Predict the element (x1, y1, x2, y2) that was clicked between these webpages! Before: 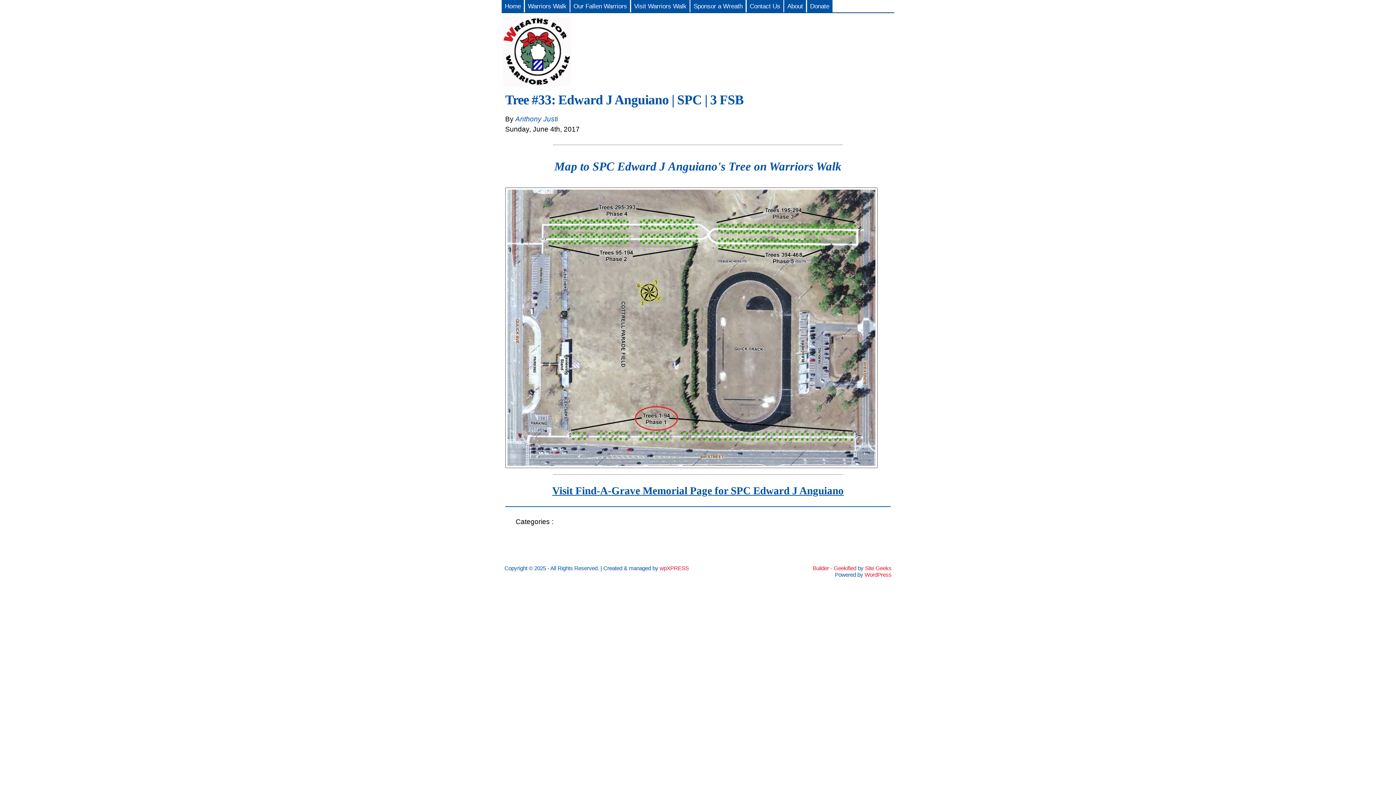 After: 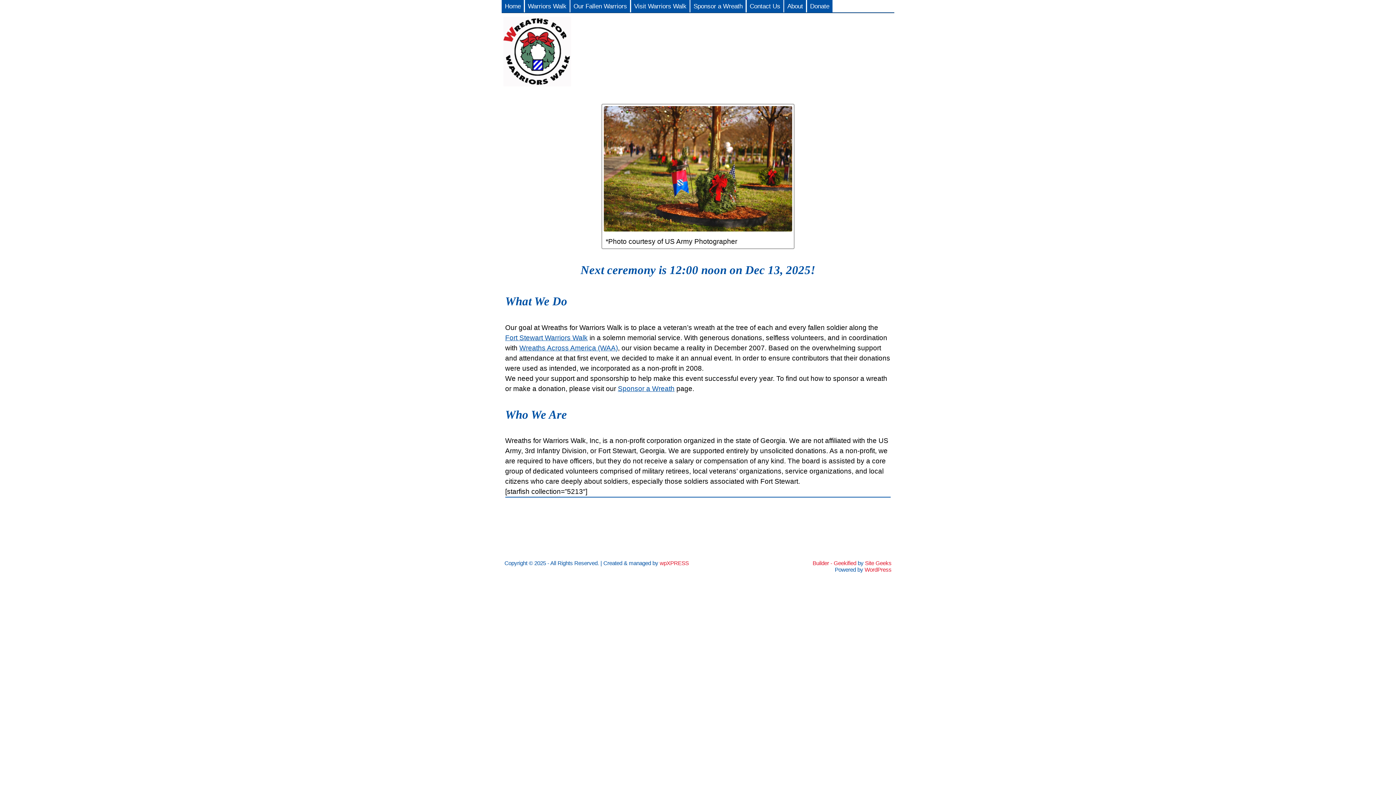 Action: bbox: (501, 0, 524, 12) label: Home